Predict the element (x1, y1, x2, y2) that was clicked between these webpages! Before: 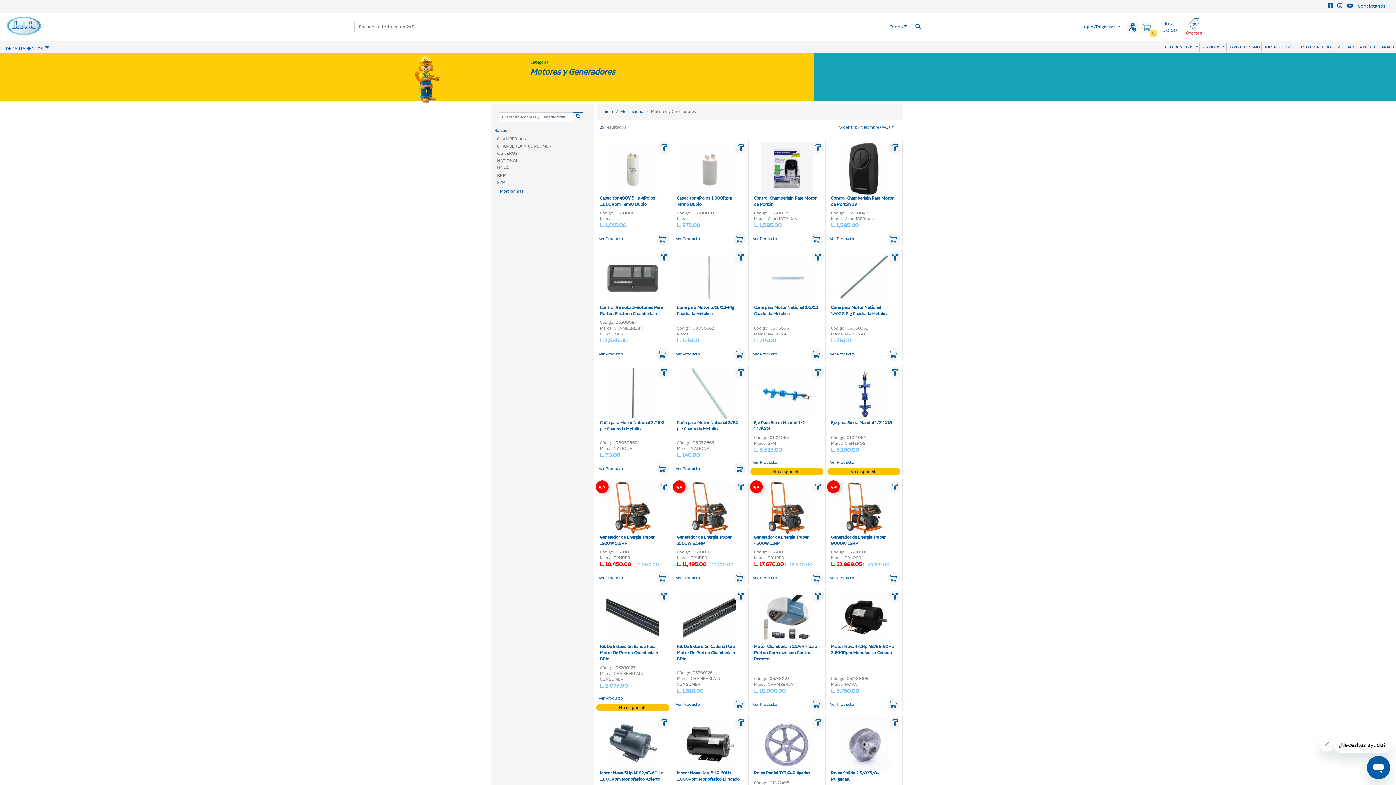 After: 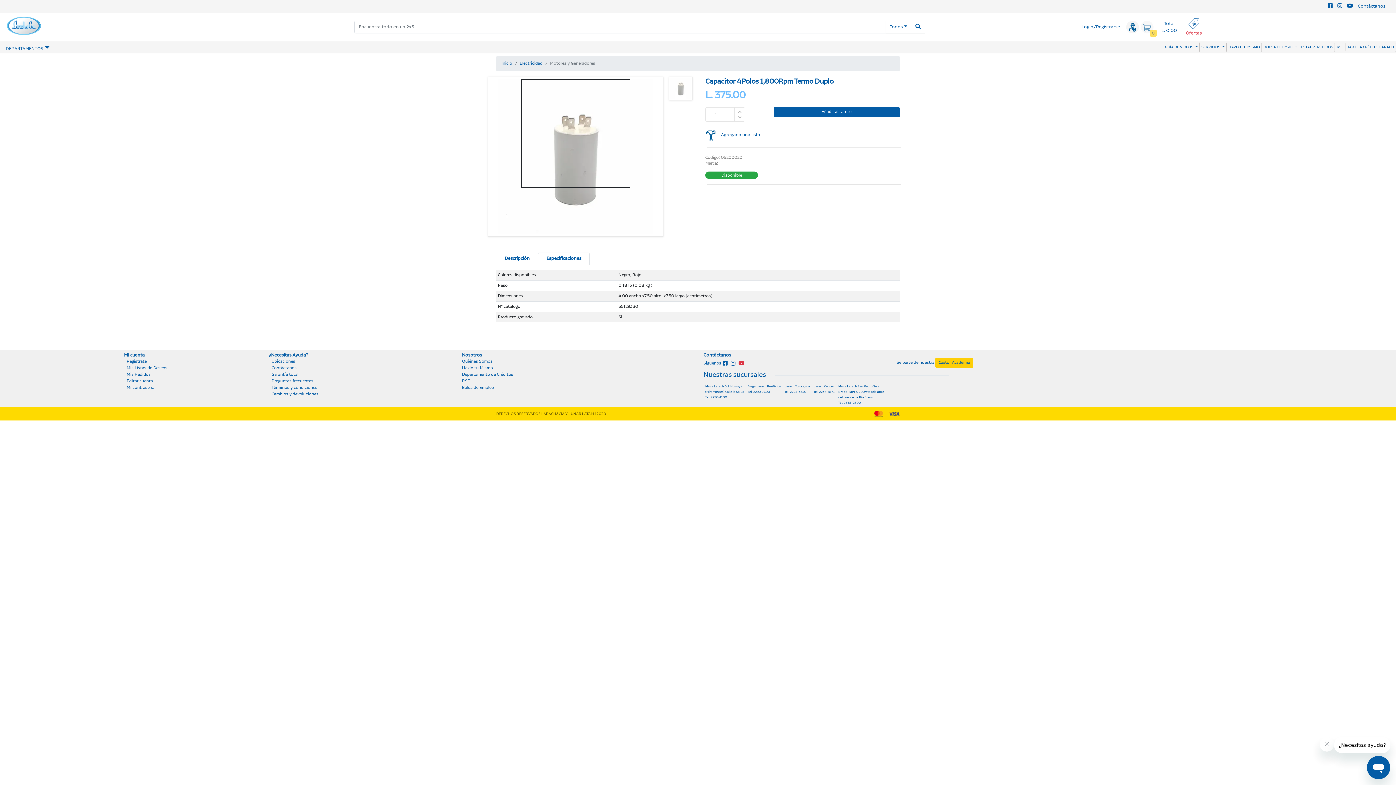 Action: bbox: (677, 142, 742, 207) label: Capacitor 4Polos 1,800Rpm Termo Duplo